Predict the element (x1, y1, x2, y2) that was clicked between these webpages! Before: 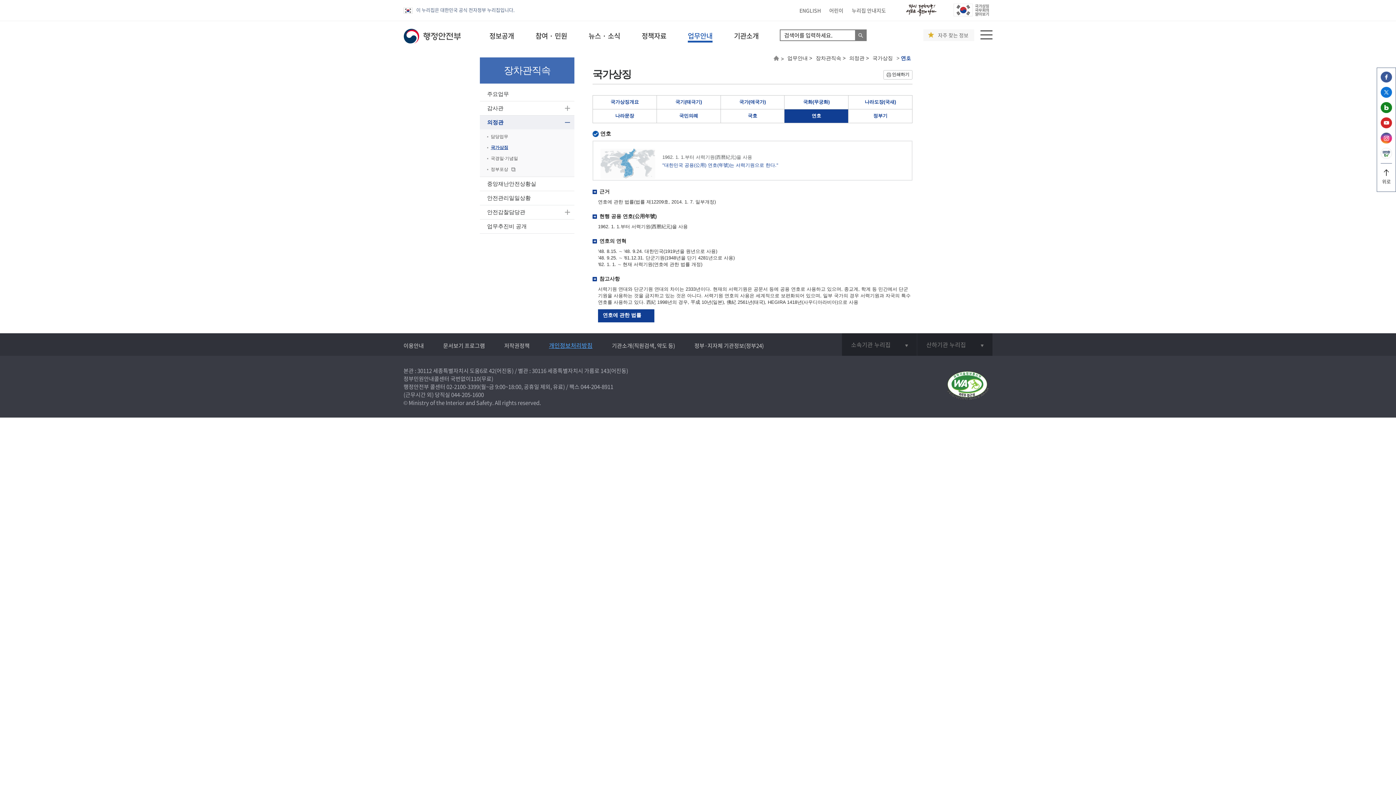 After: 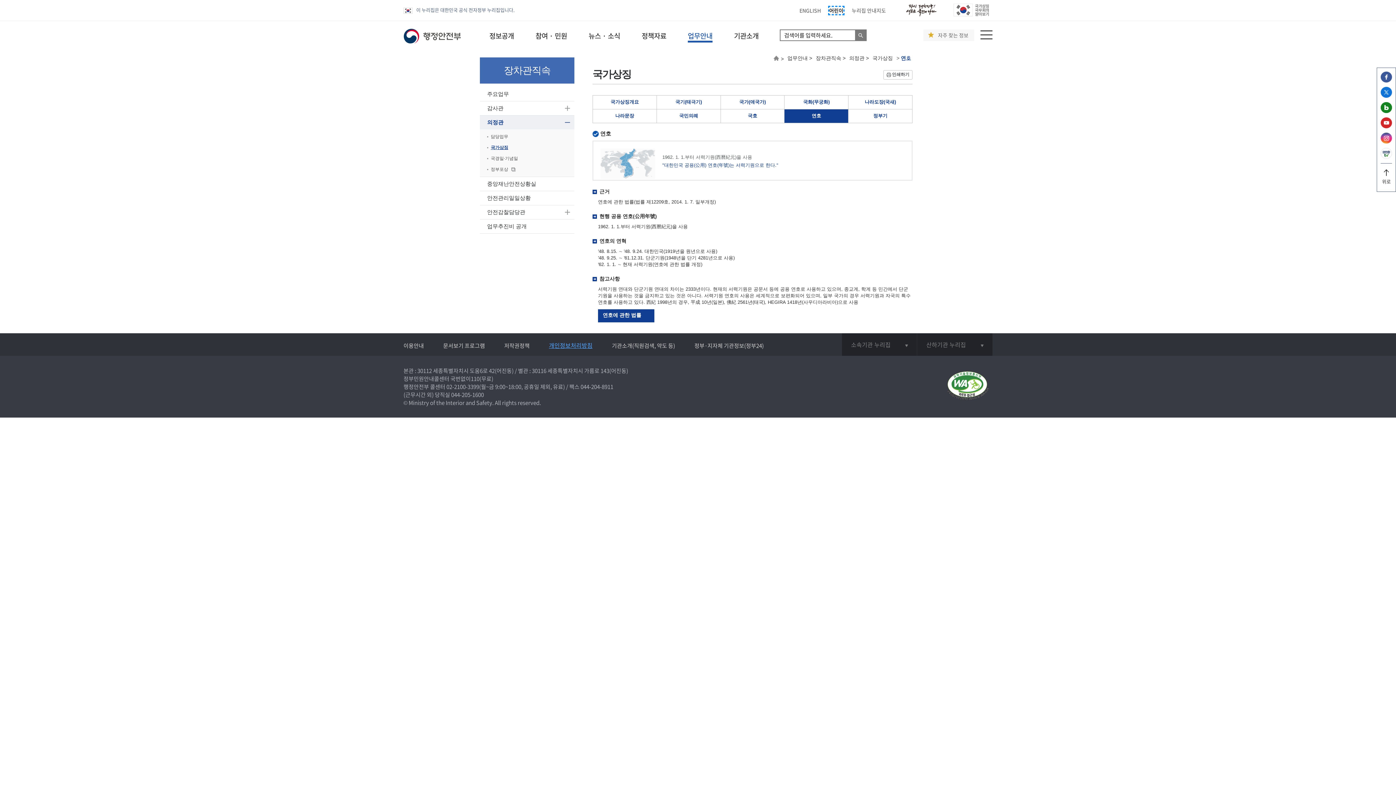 Action: label: 어린이 bbox: (829, 6, 843, 14)